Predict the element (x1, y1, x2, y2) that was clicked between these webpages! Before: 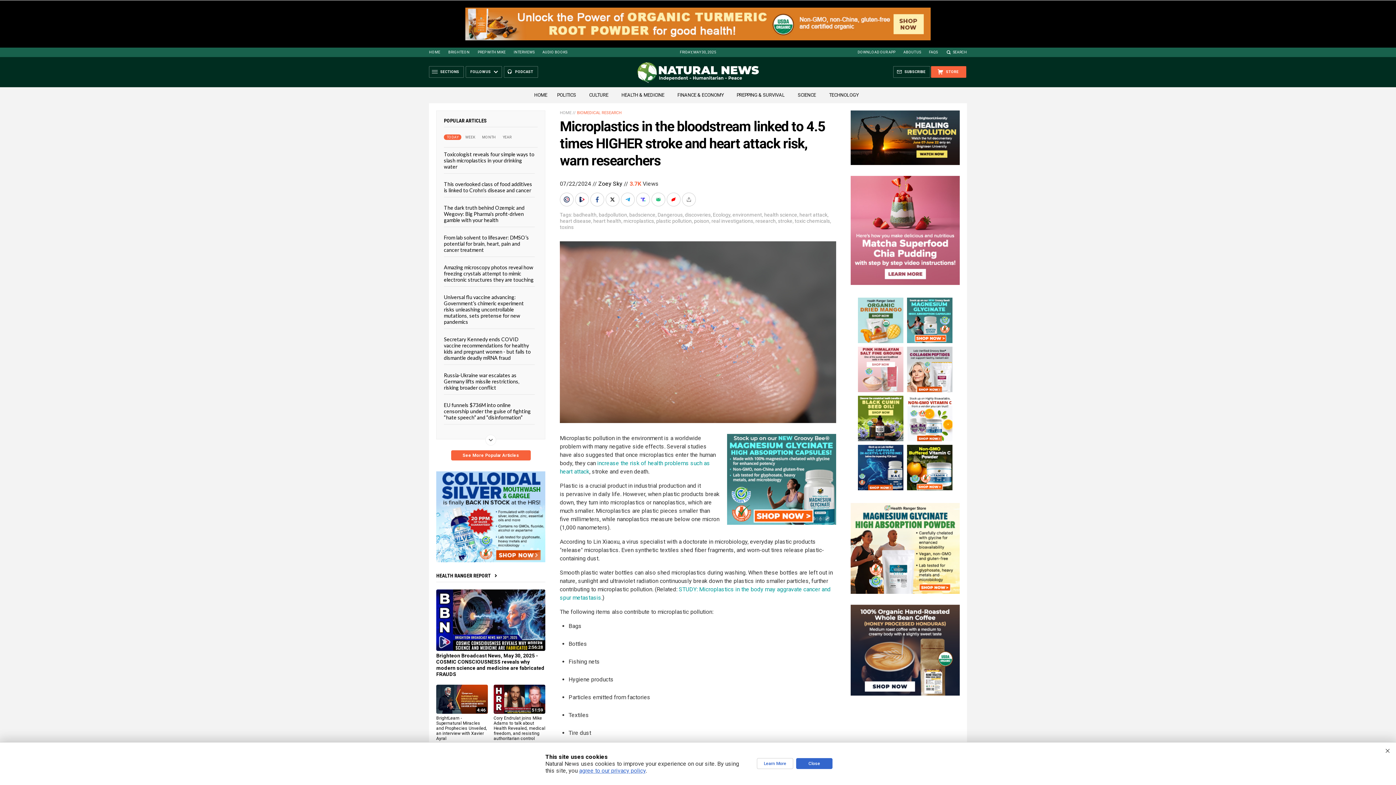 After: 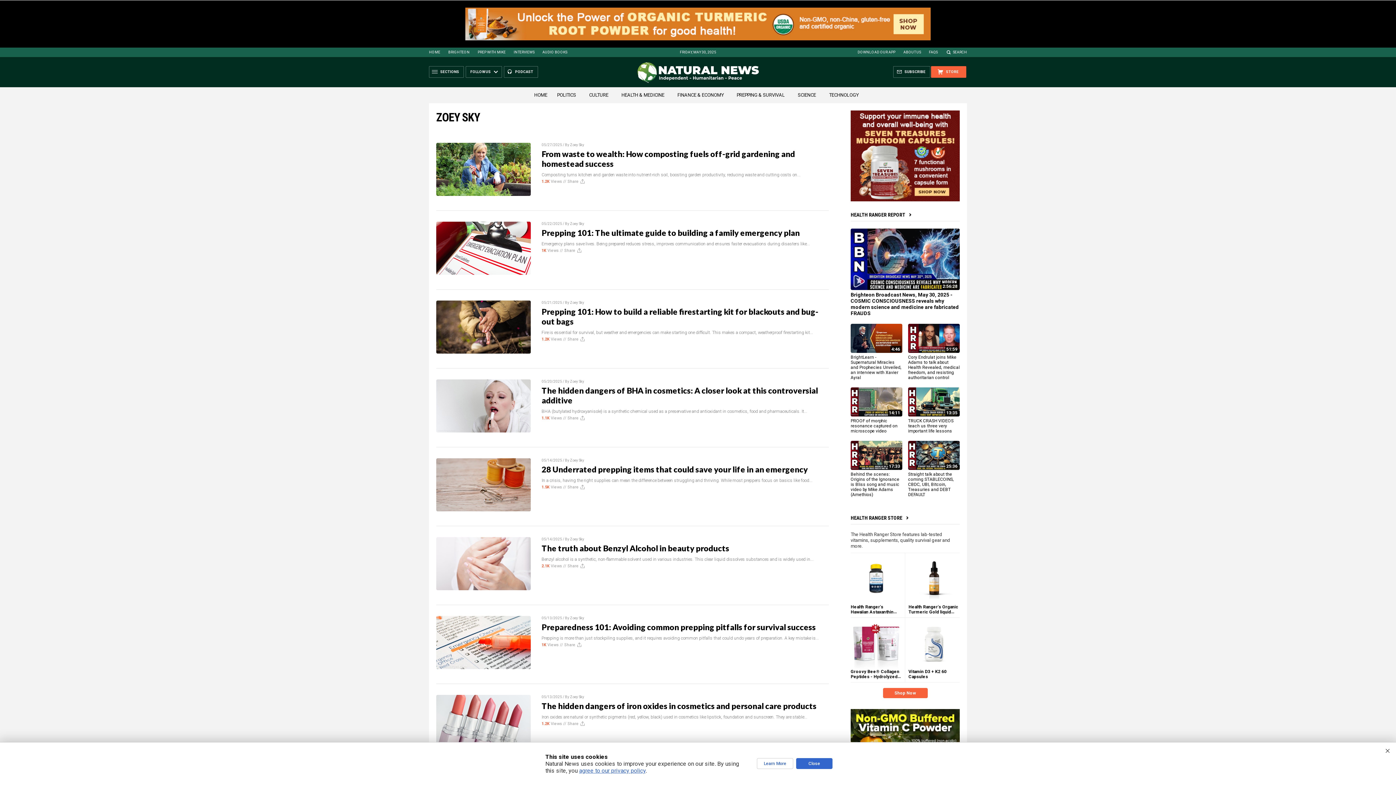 Action: bbox: (598, 180, 622, 187) label: Zoey Sky